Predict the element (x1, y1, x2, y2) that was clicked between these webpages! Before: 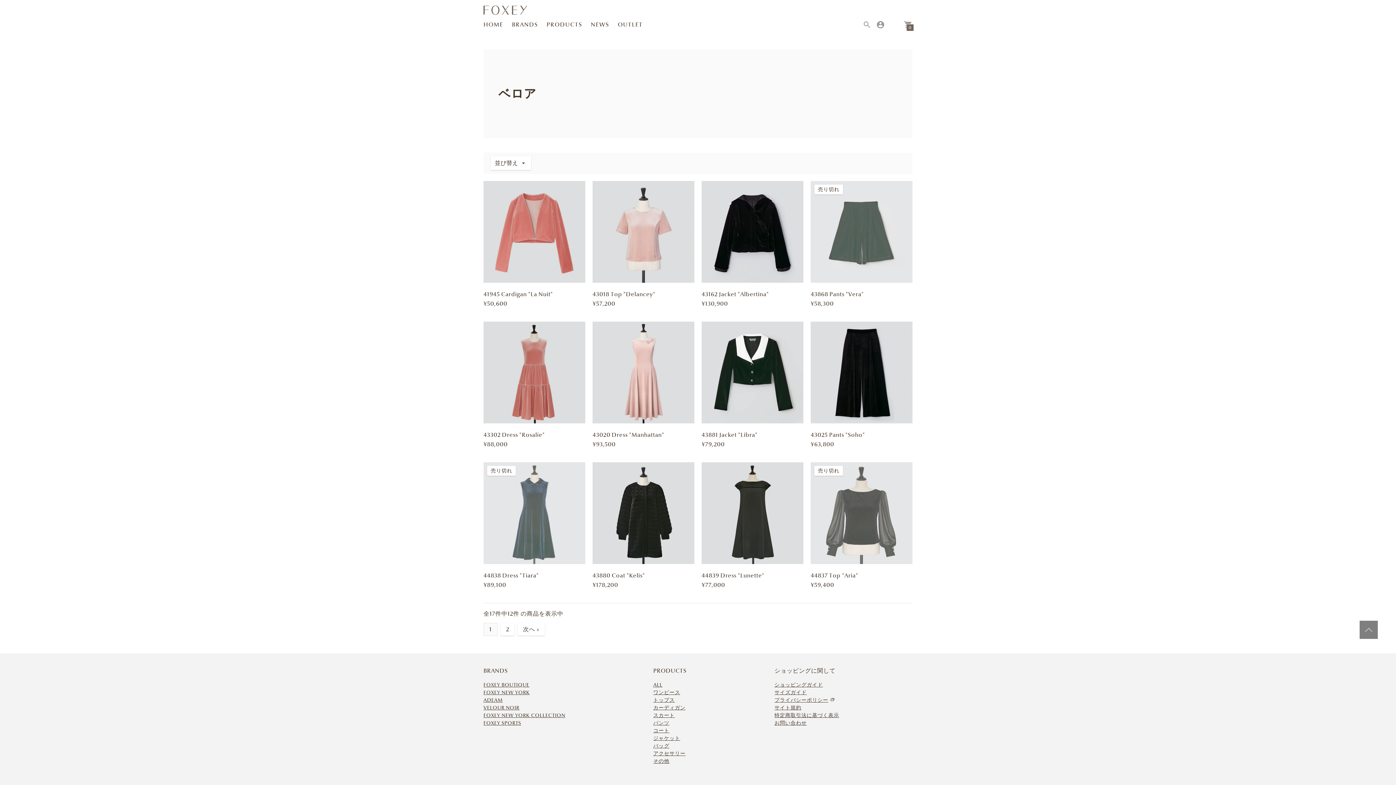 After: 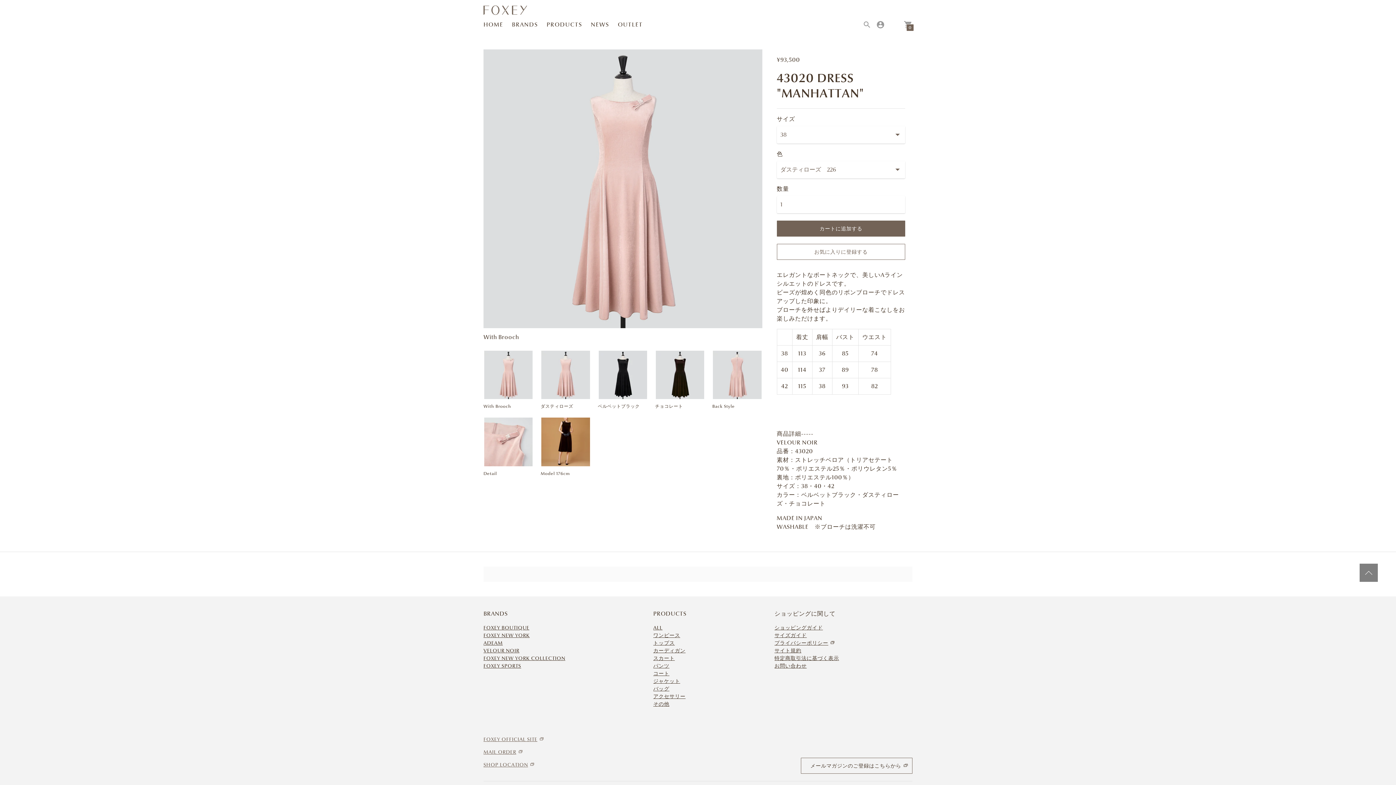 Action: label: 43020 Dress "Manhattan" bbox: (592, 431, 664, 438)